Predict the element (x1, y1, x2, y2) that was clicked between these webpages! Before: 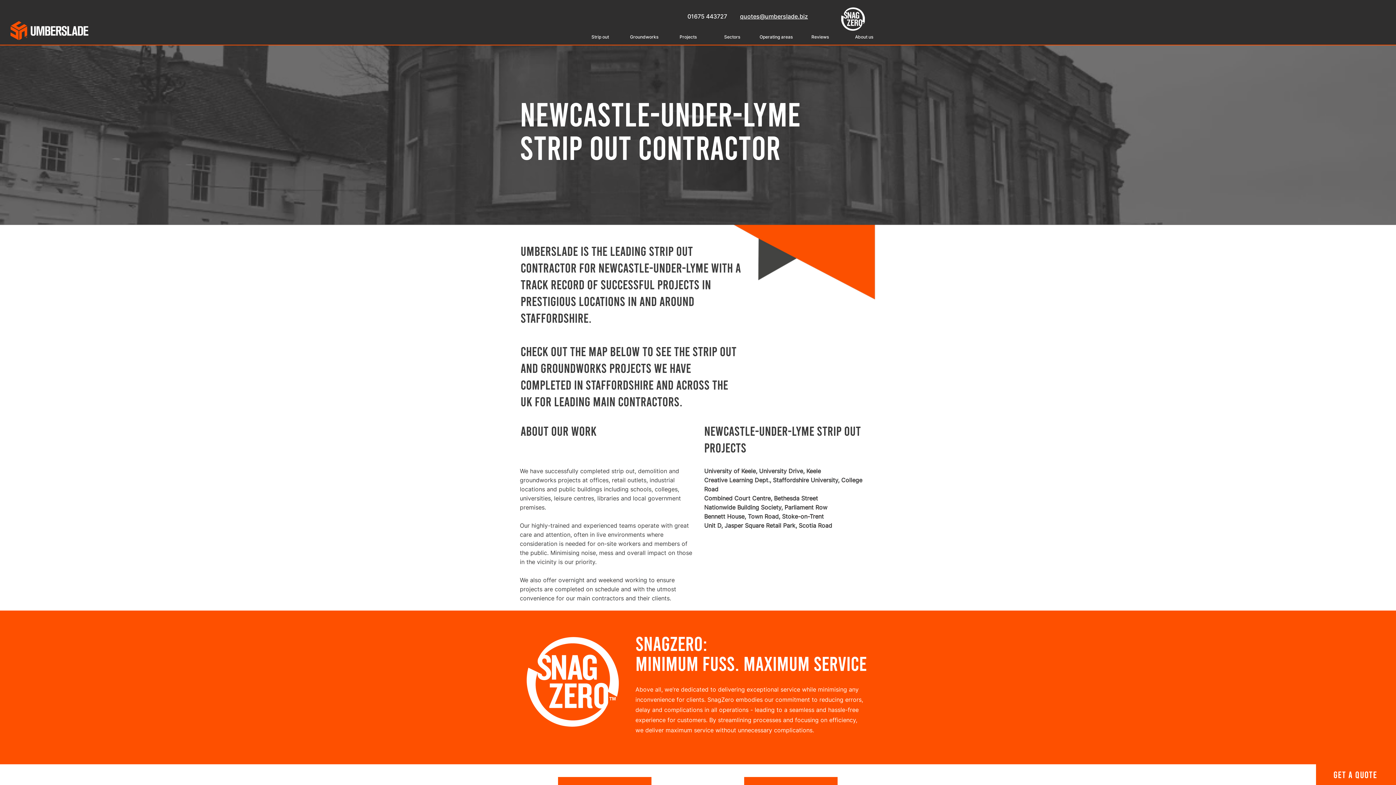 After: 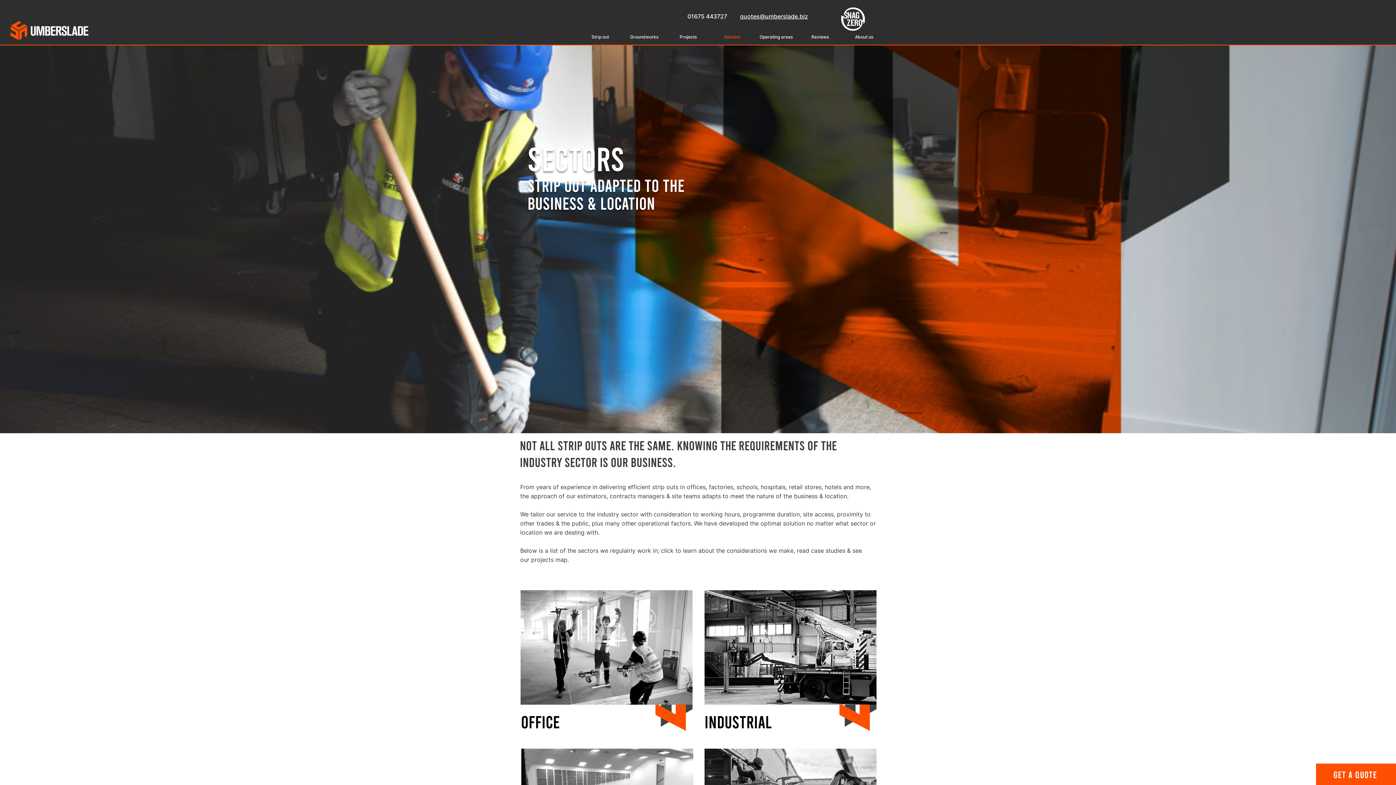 Action: bbox: (710, 32, 754, 41) label: Sectors